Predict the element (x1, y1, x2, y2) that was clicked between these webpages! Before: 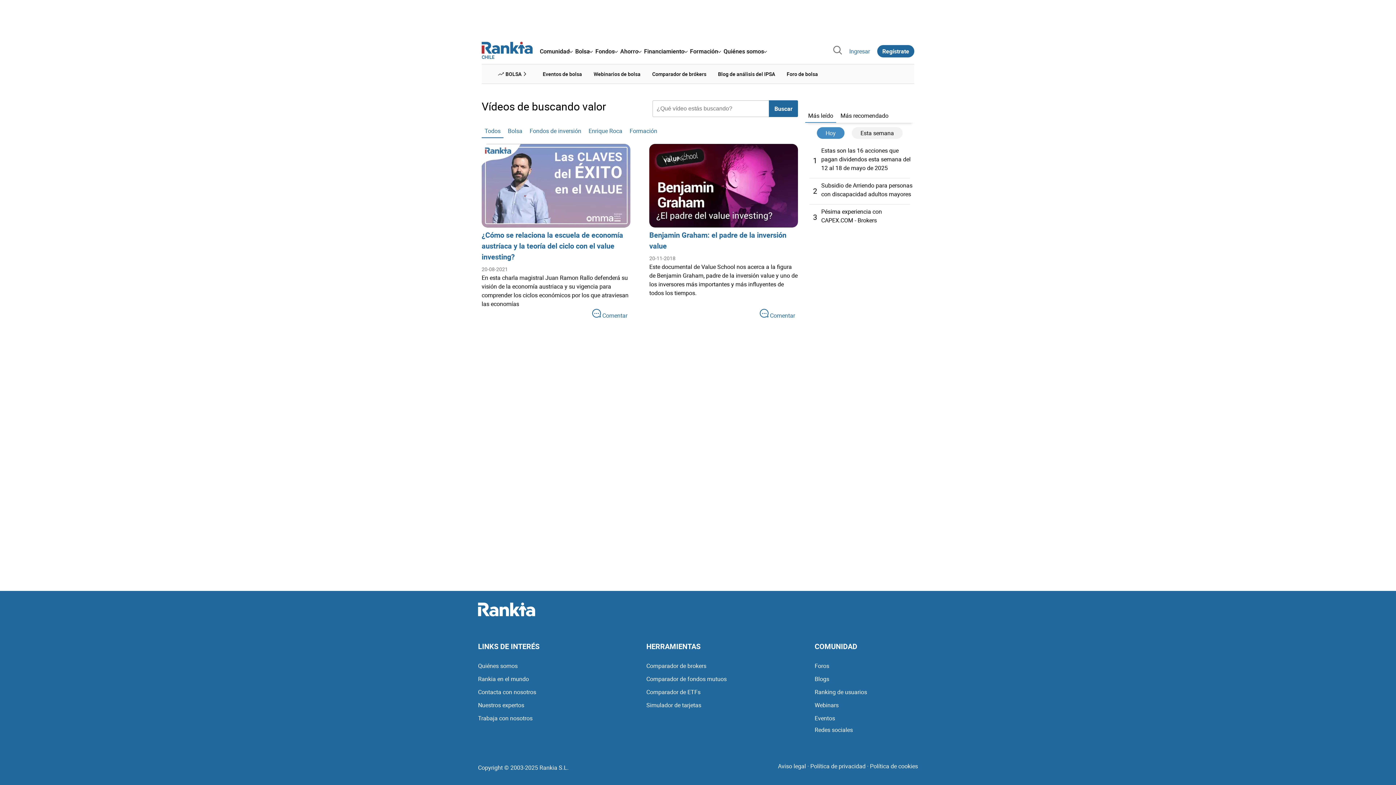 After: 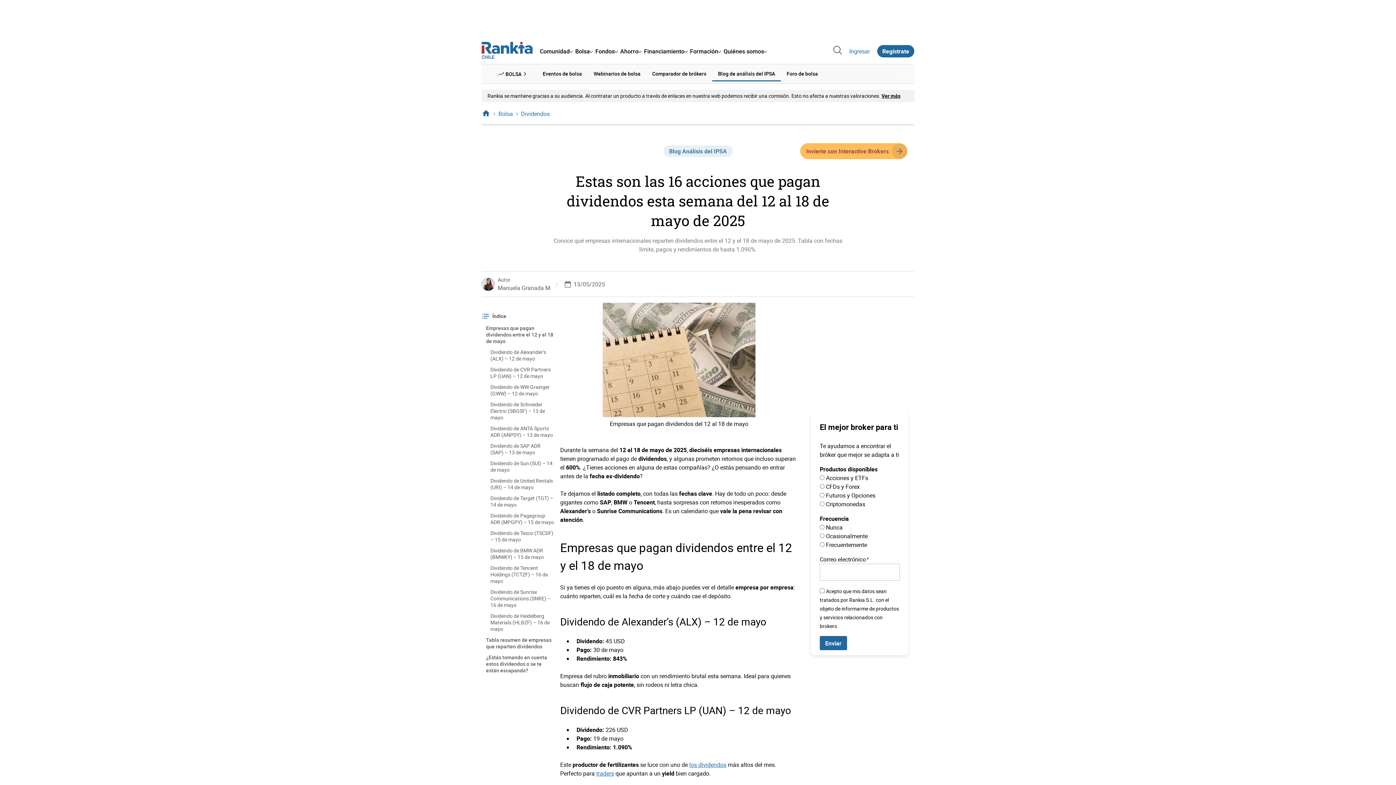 Action: label: Estas son las 16 acciones que pagan dividendos esta semana del 12 al 18 de mayo de 2025 bbox: (821, 328, 910, 353)